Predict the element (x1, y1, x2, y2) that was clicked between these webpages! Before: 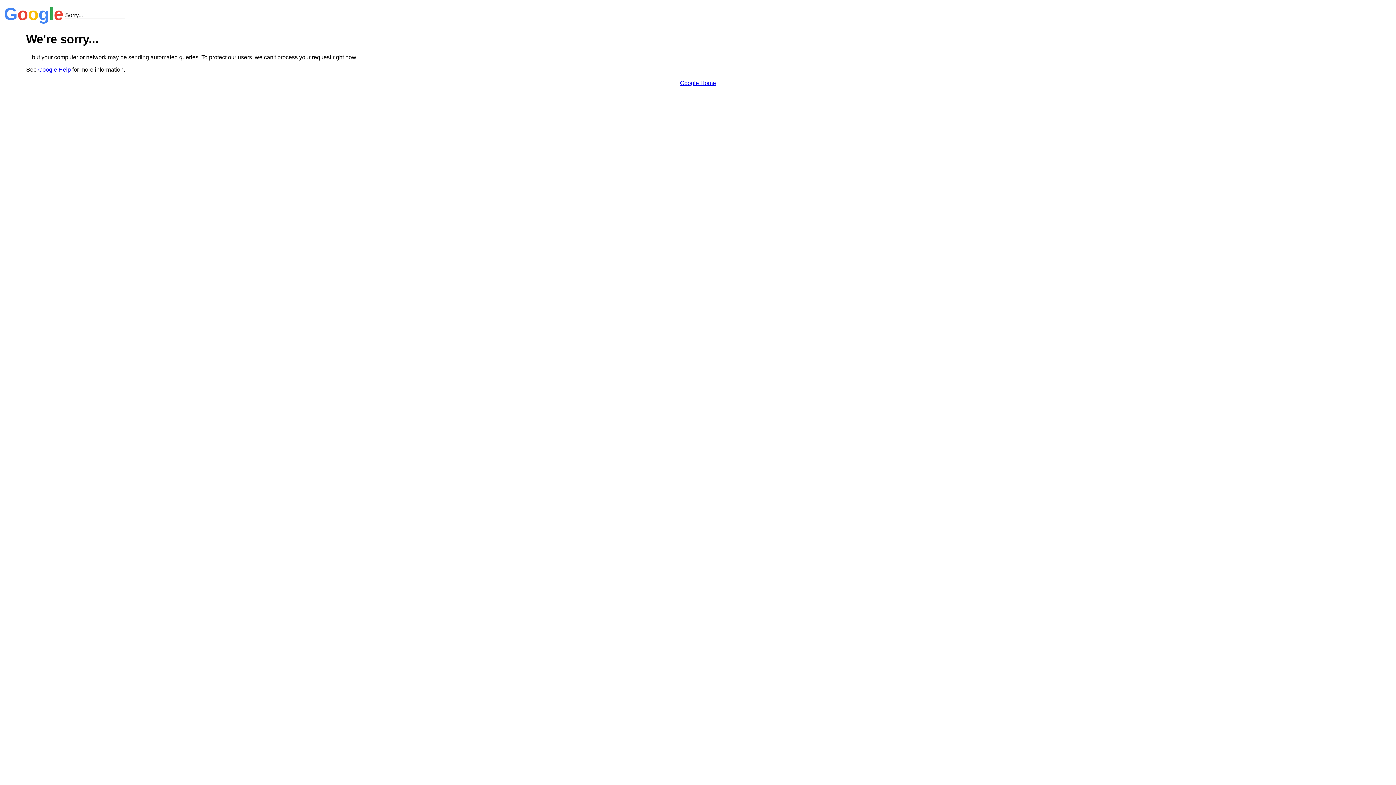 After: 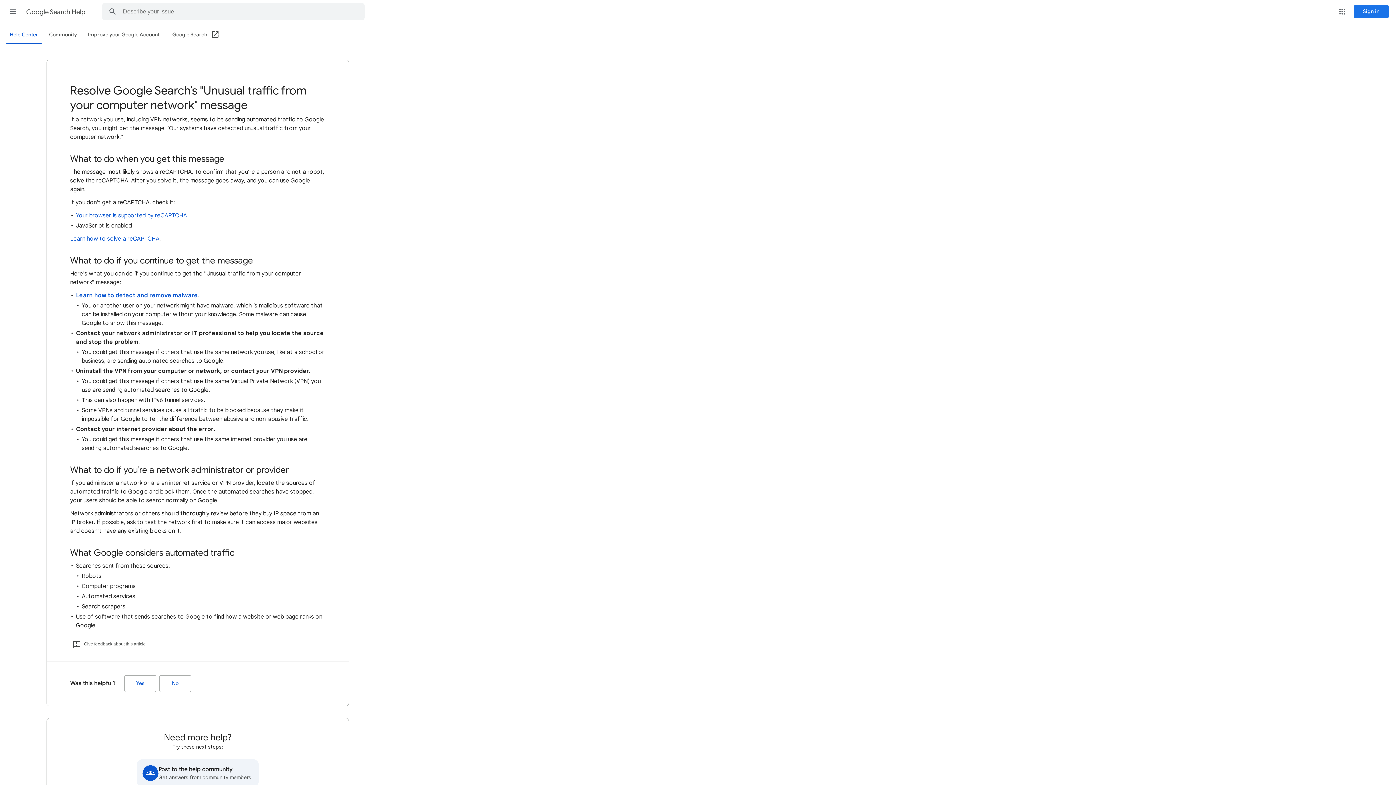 Action: bbox: (38, 66, 70, 72) label: Google Help